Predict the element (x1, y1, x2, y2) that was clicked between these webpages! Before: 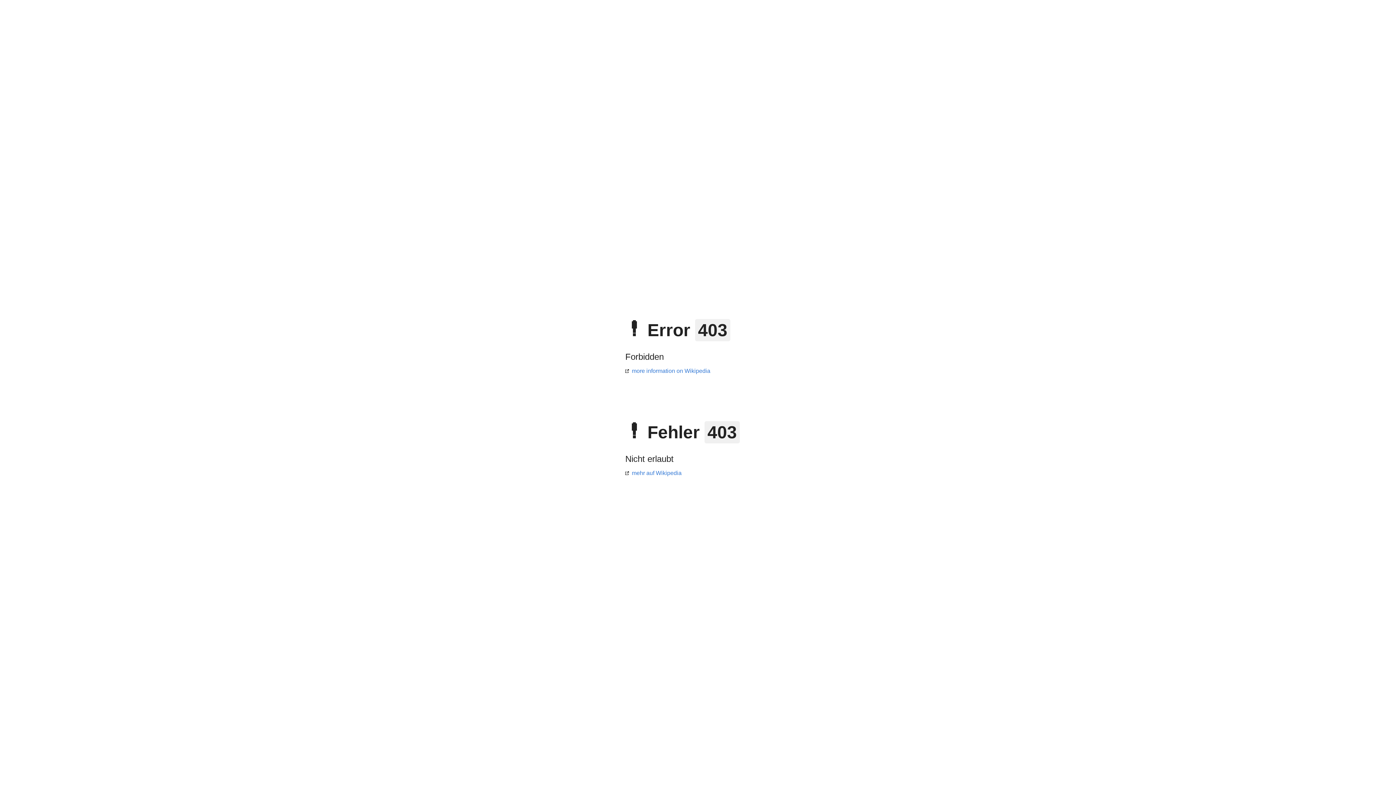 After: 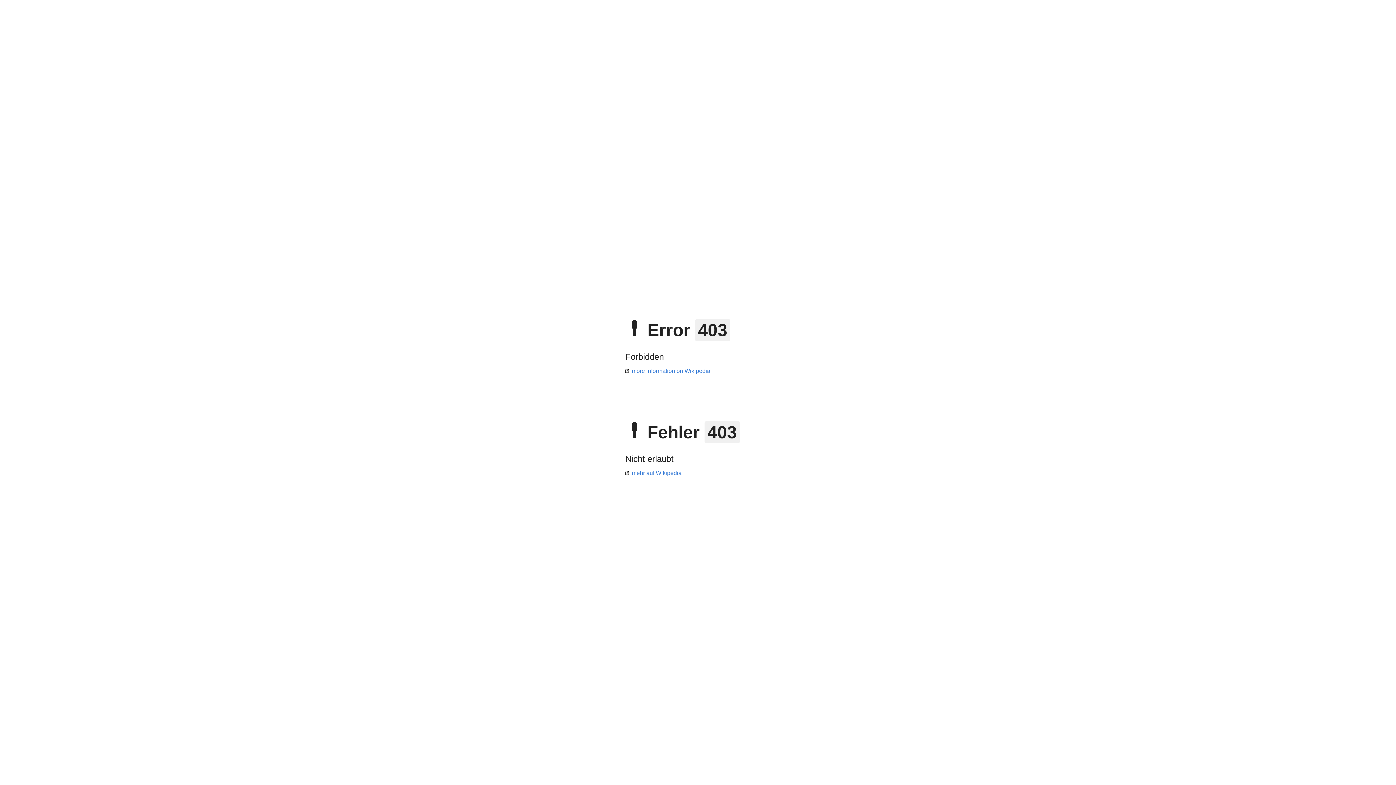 Action: bbox: (625, 470, 681, 476) label: mehr auf Wikipedia